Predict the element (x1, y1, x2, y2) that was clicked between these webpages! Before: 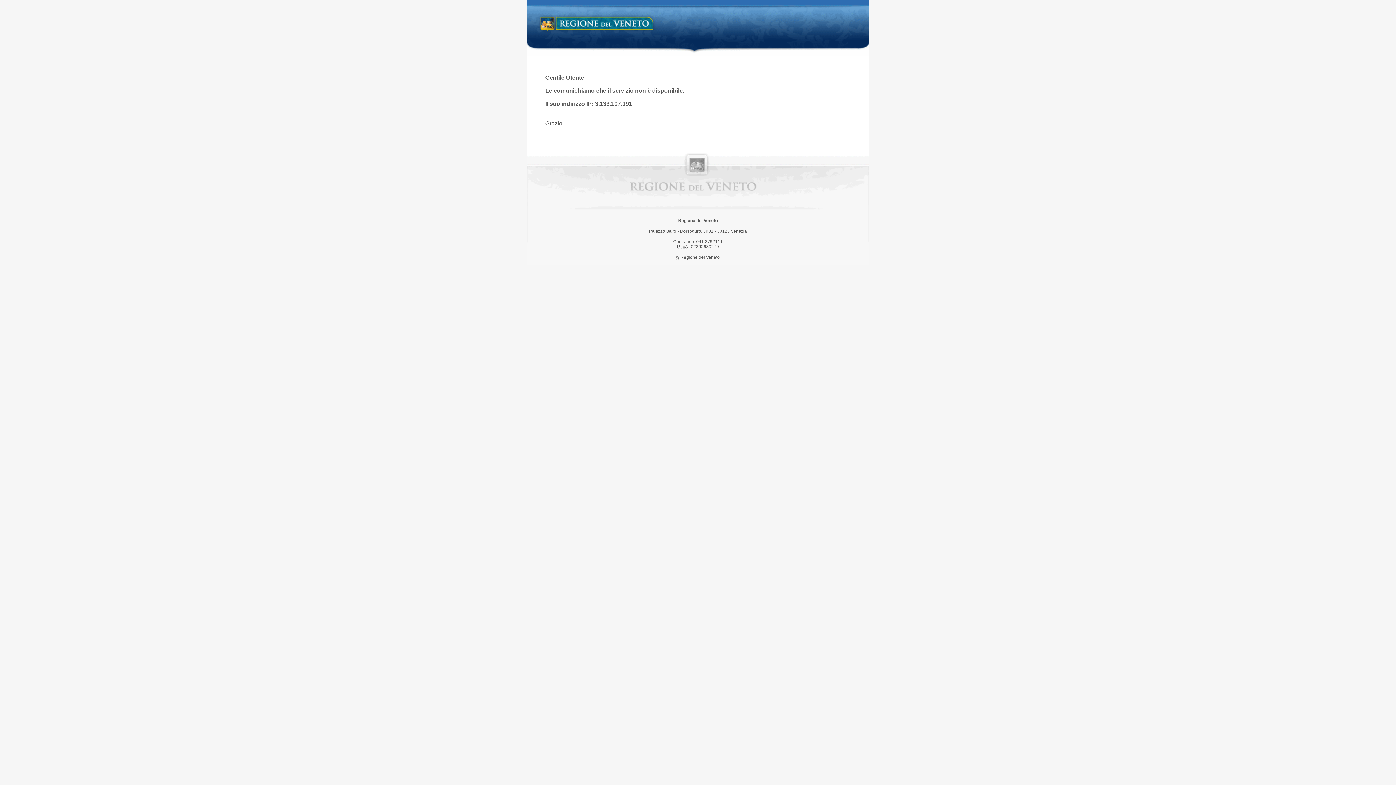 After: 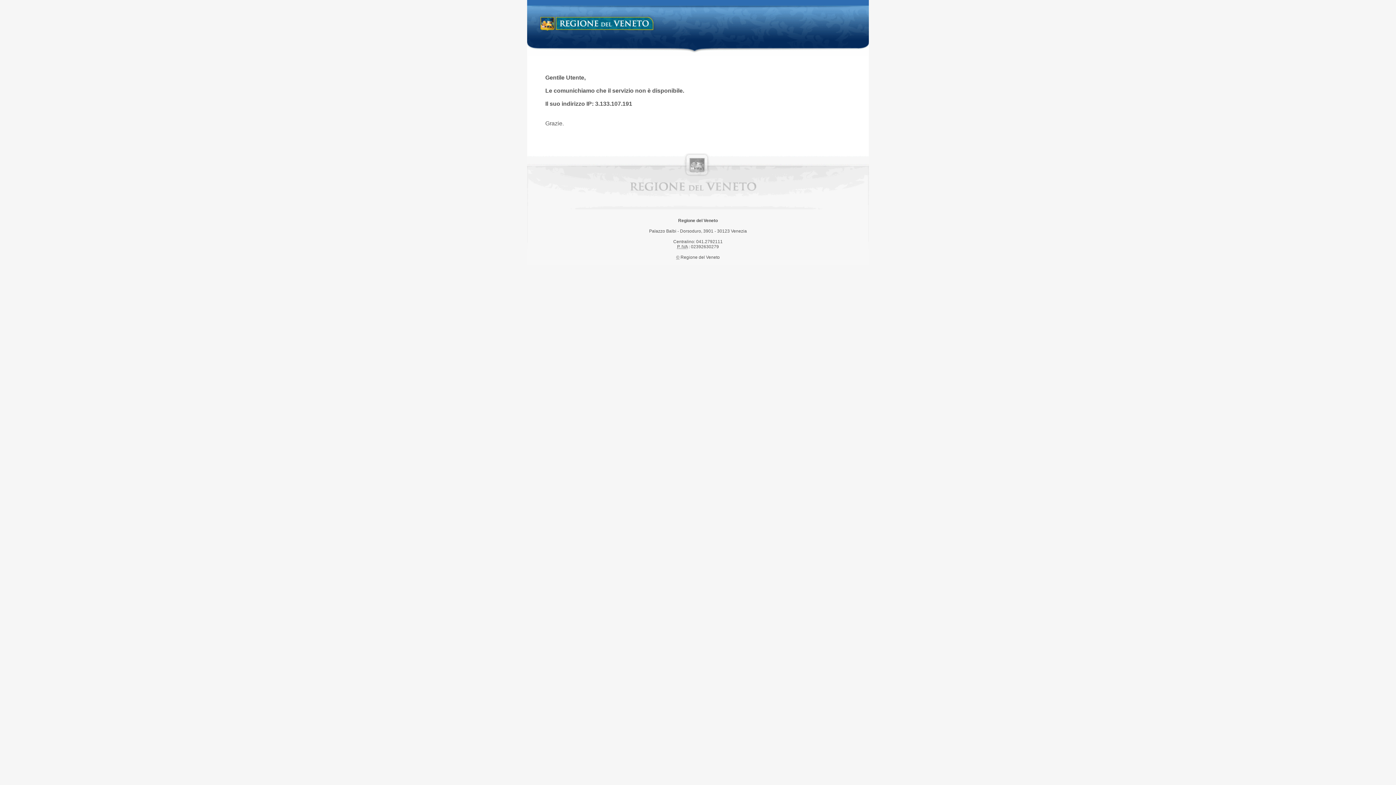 Action: bbox: (538, 14, 658, 34) label: Regione del Veneto